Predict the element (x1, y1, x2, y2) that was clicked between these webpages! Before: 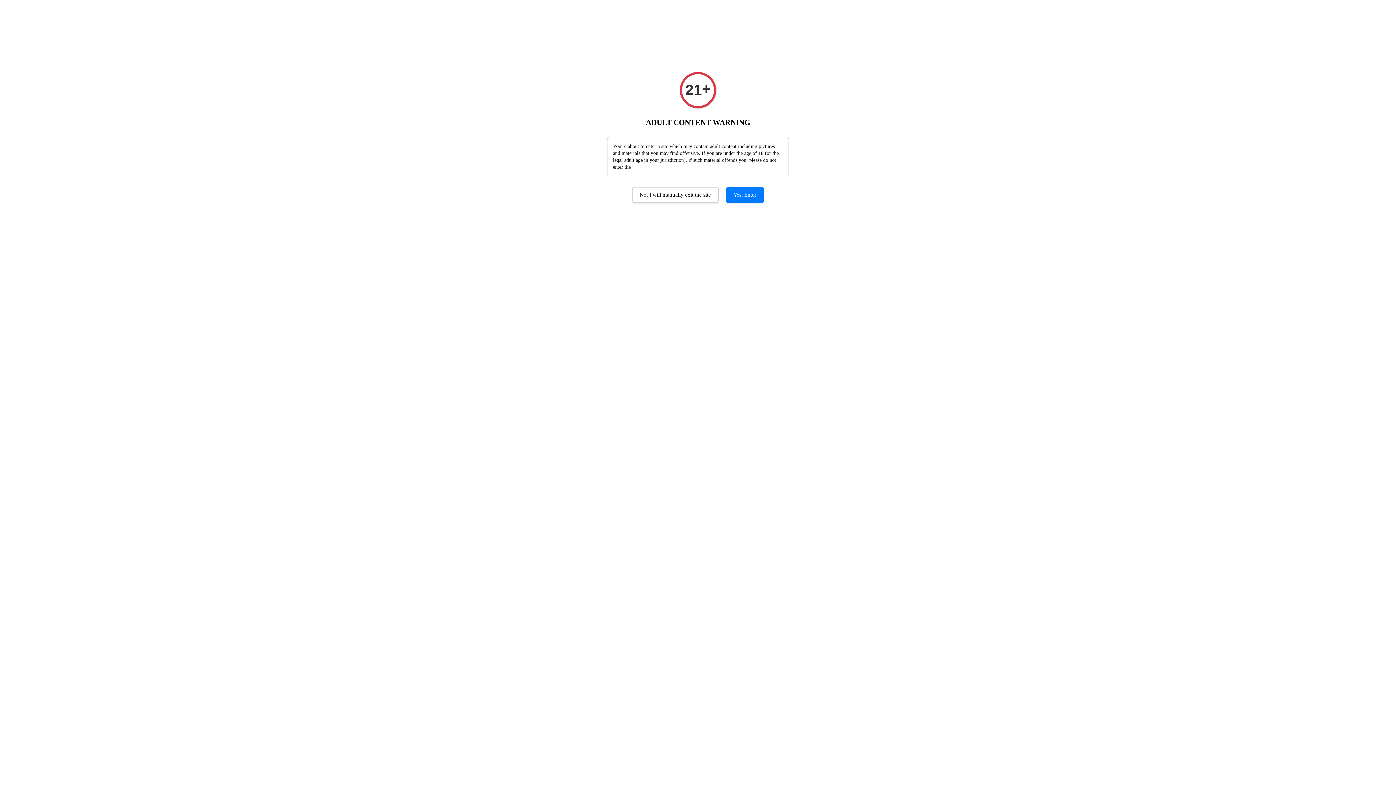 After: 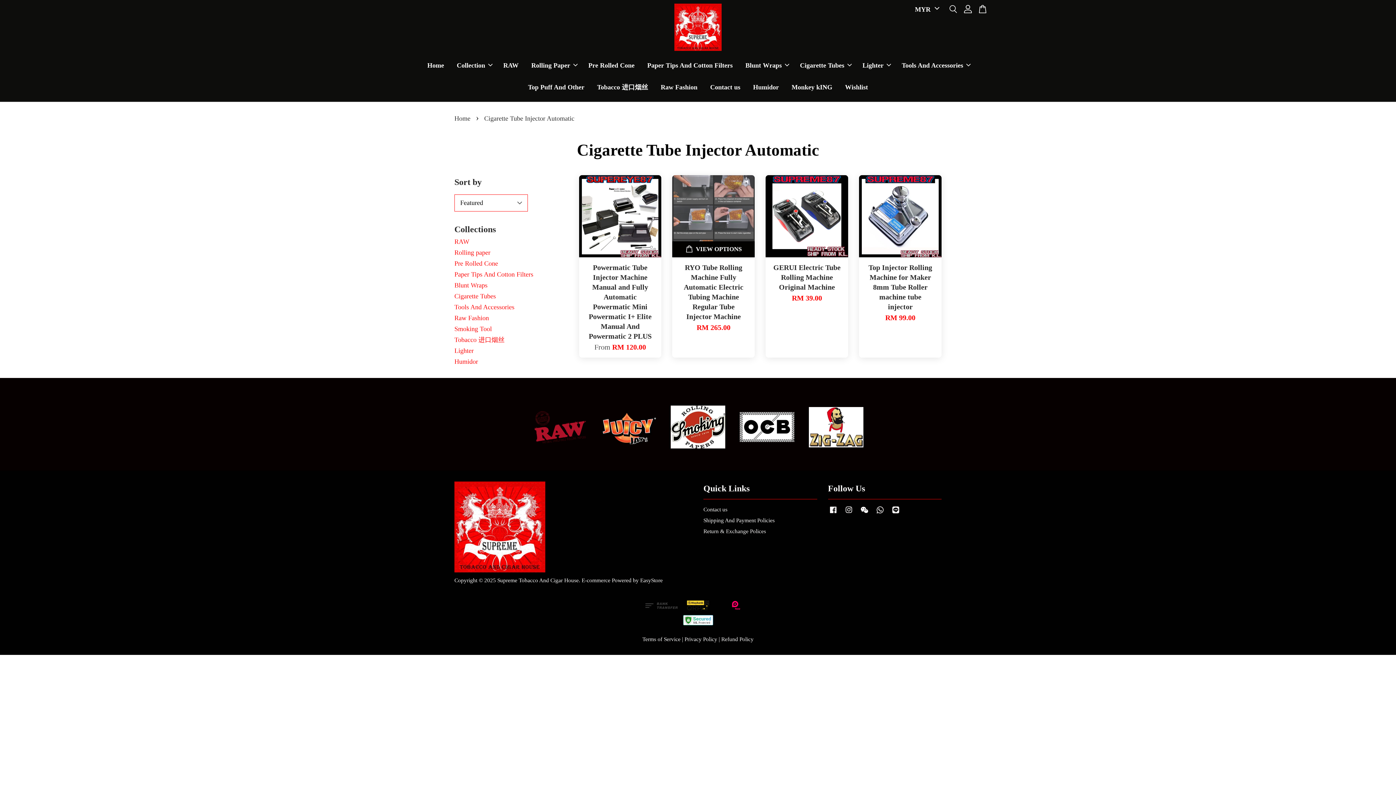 Action: label: Yes, Enter bbox: (726, 187, 764, 202)